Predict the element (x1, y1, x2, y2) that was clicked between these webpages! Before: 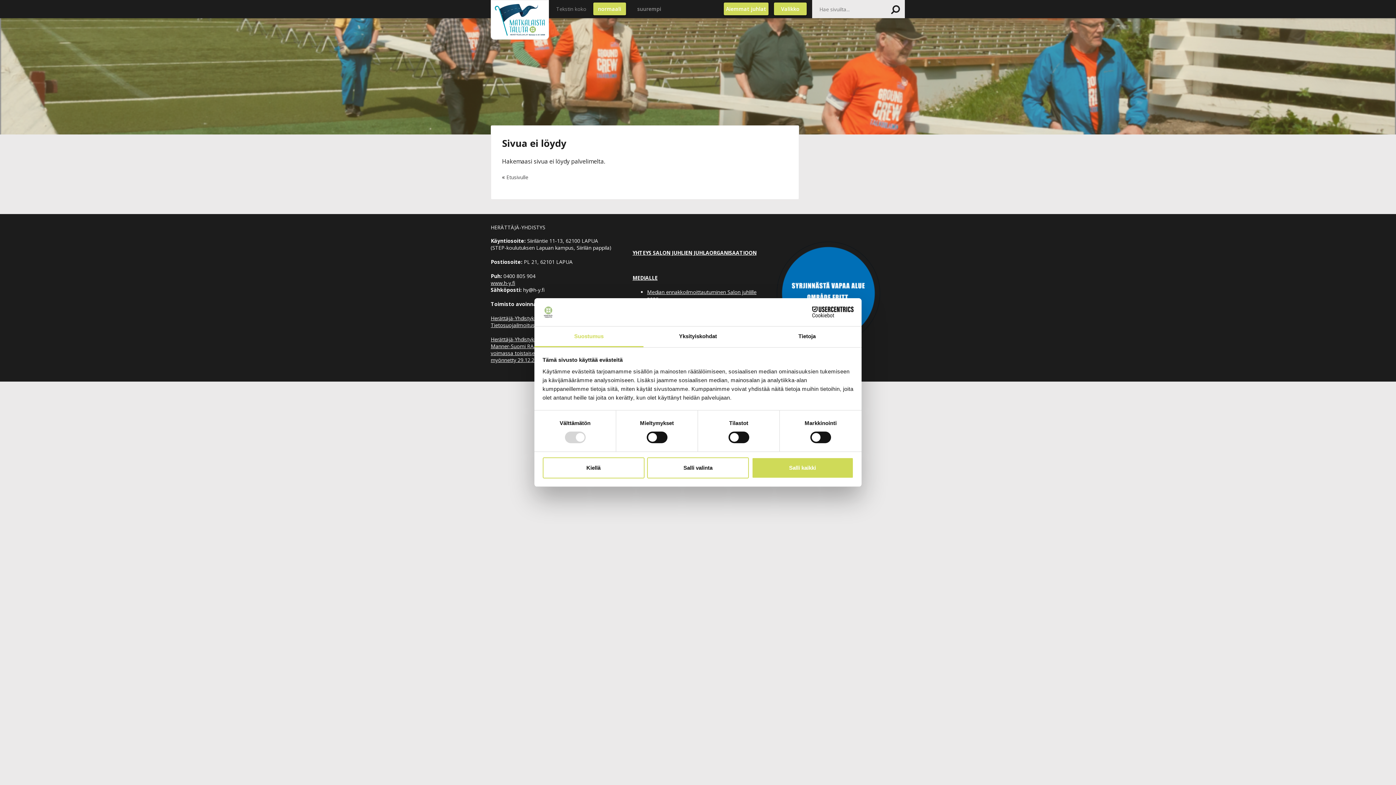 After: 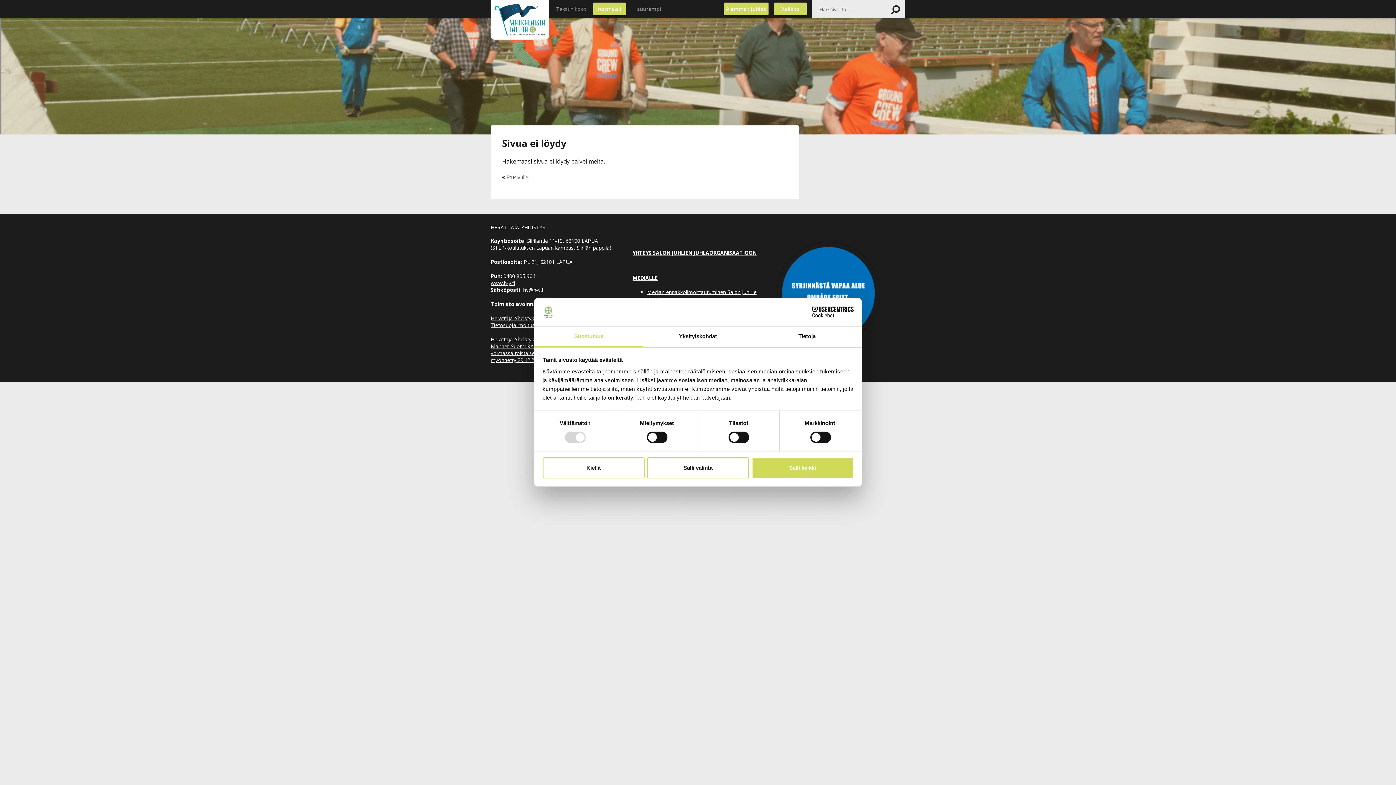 Action: bbox: (490, 321, 534, 328) label: Tietosuojailmoitus